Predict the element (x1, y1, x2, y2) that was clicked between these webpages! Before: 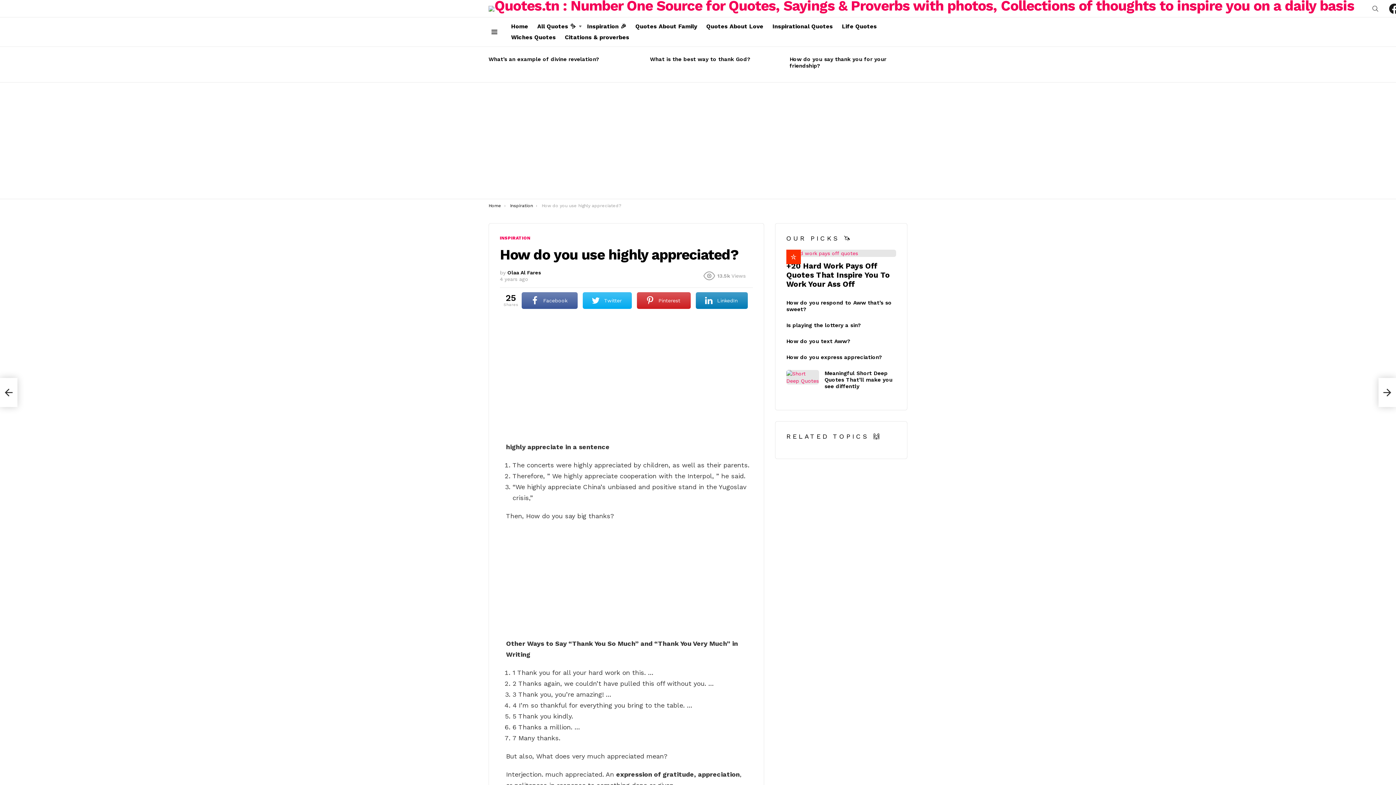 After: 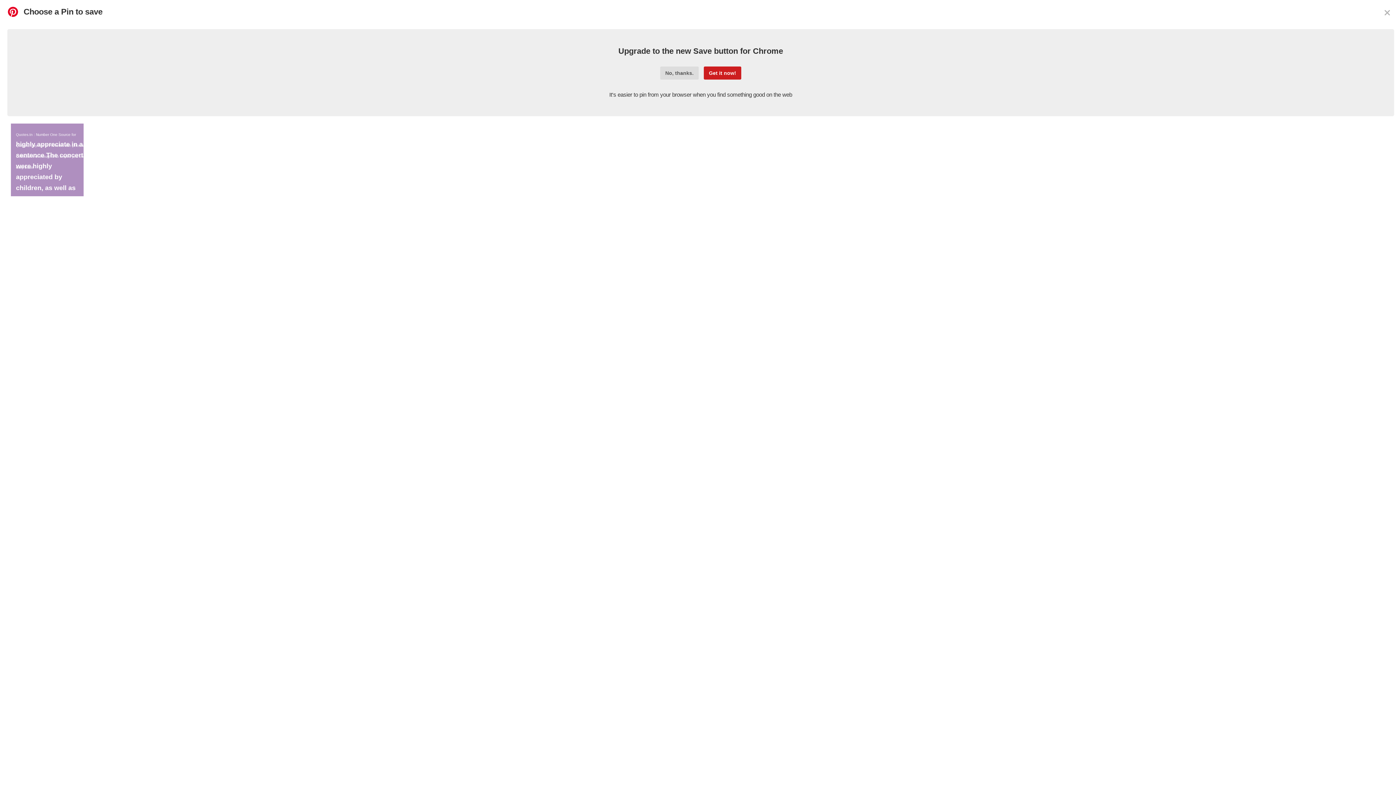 Action: bbox: (637, 292, 690, 309) label: Pinterest